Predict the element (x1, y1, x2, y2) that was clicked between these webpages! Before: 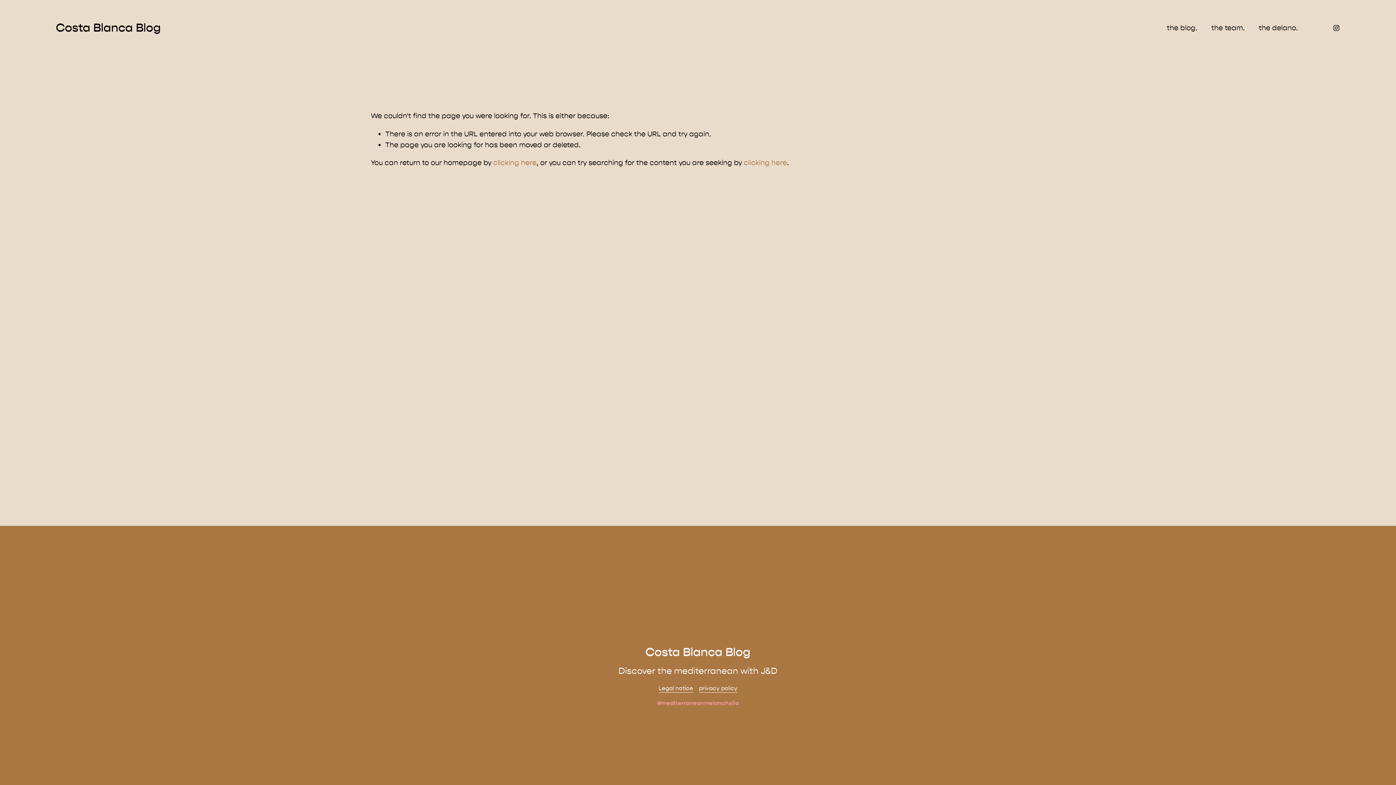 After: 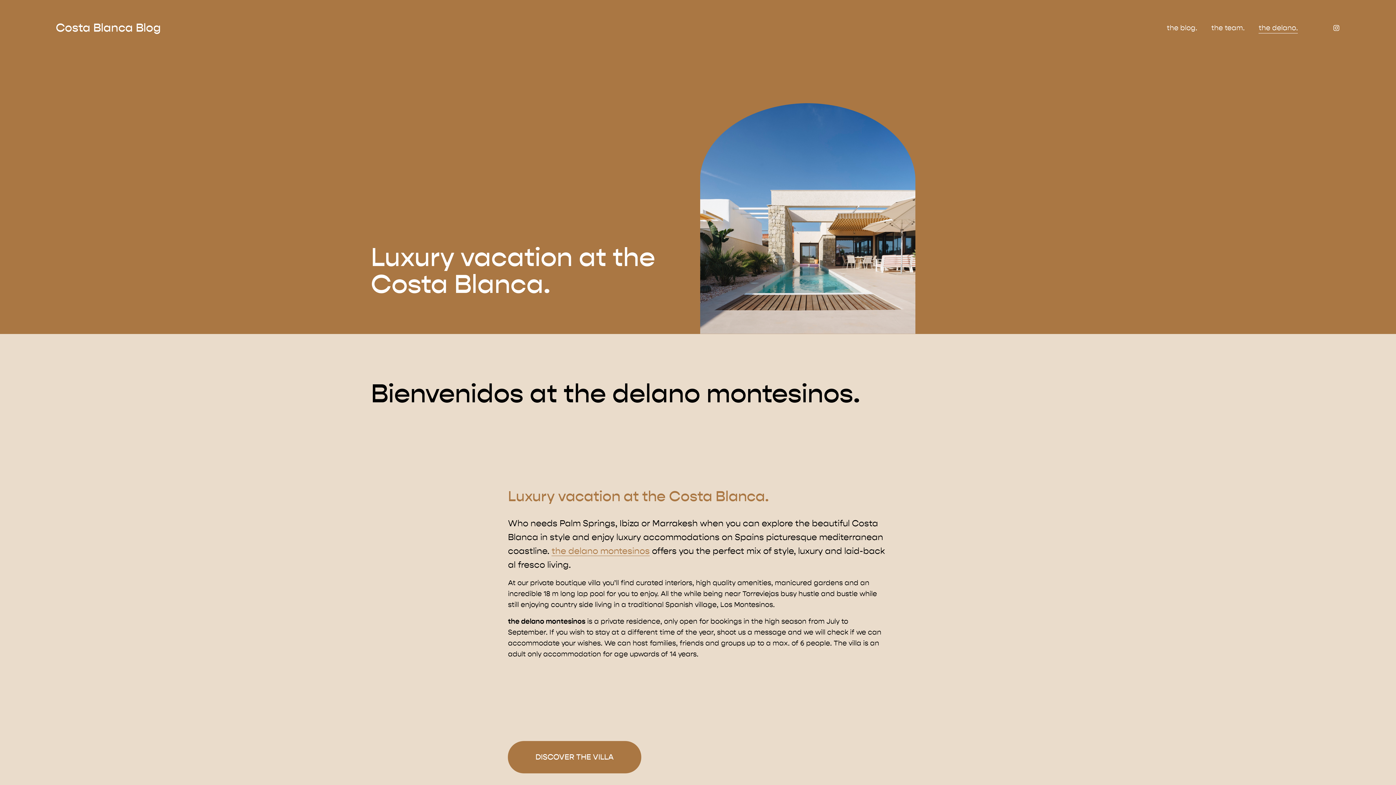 Action: label: the delano. bbox: (1259, 21, 1298, 34)